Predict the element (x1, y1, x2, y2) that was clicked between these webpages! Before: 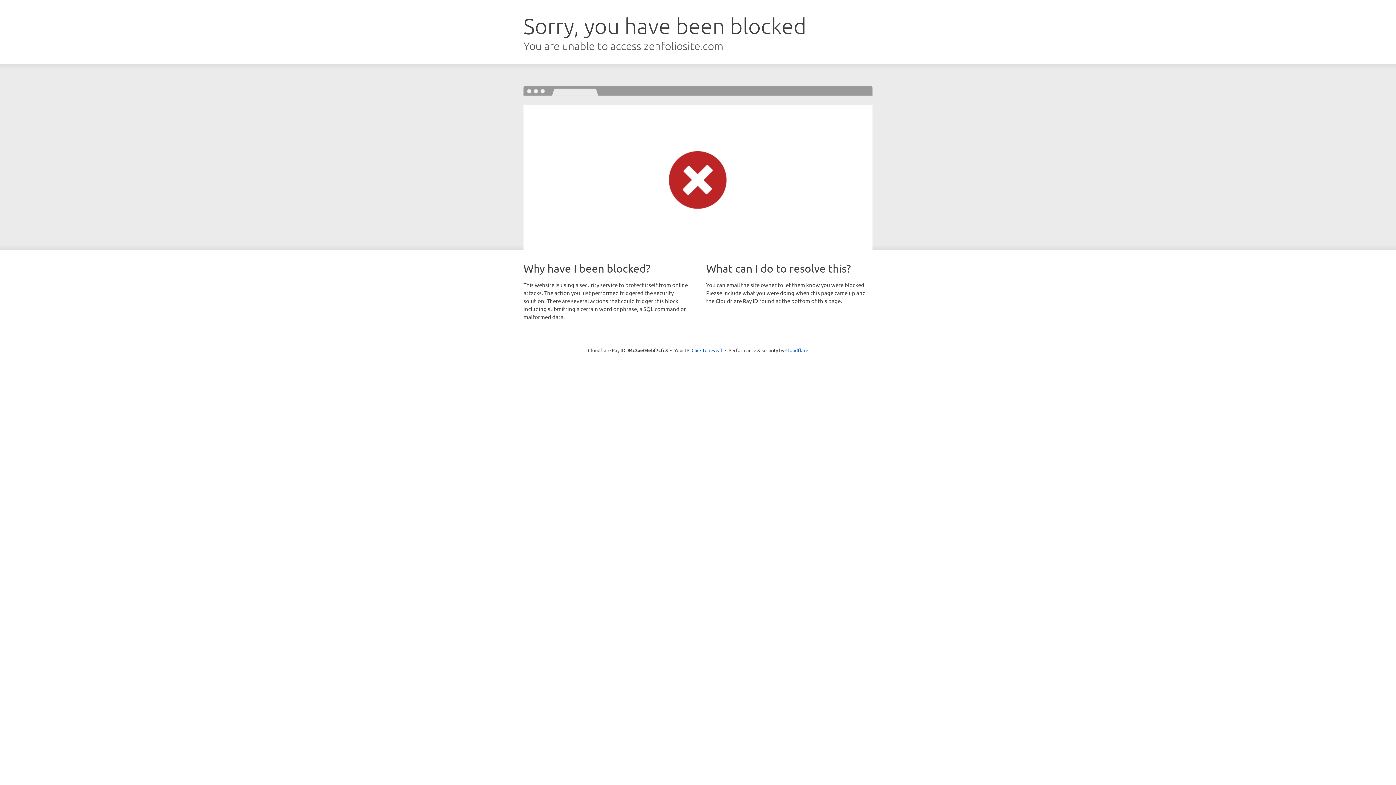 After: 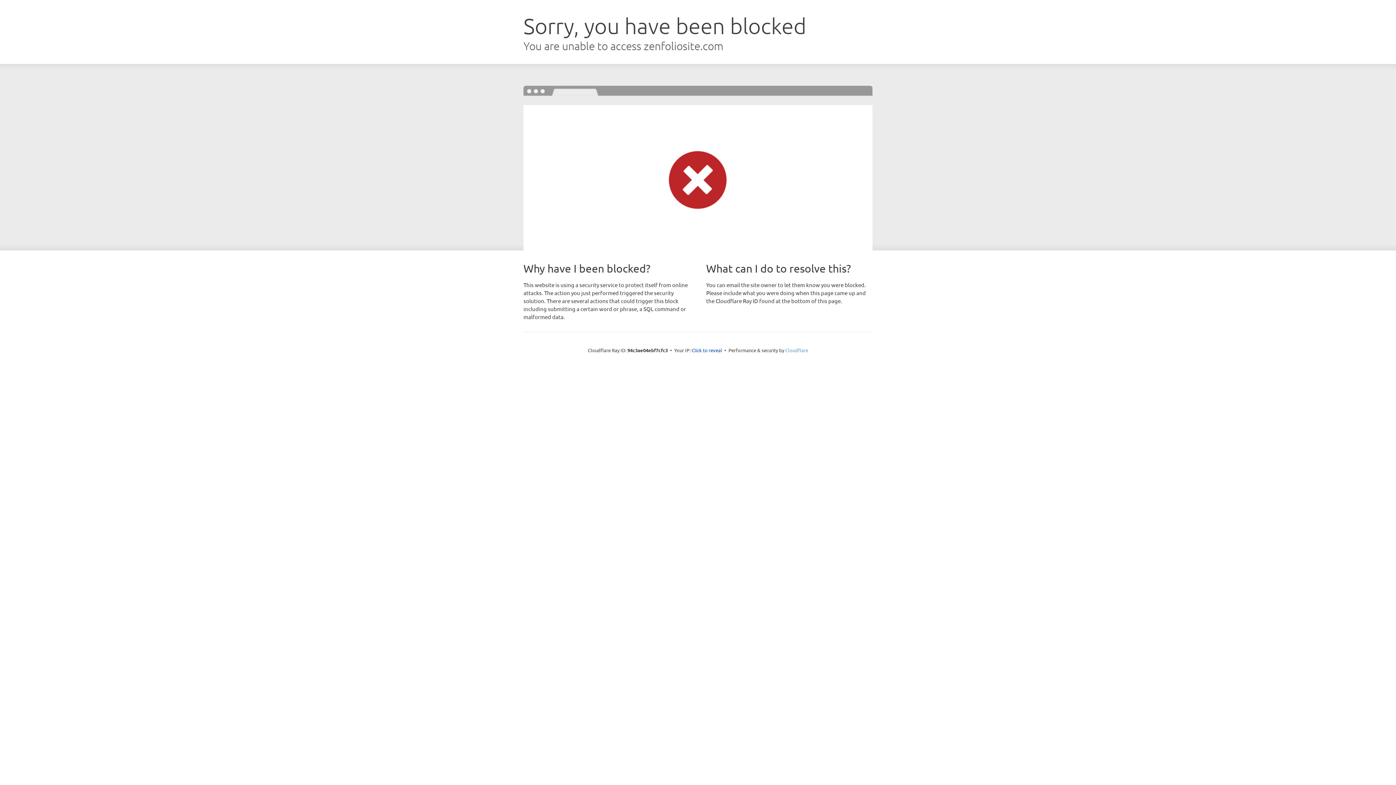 Action: bbox: (785, 347, 808, 353) label: Cloudflare